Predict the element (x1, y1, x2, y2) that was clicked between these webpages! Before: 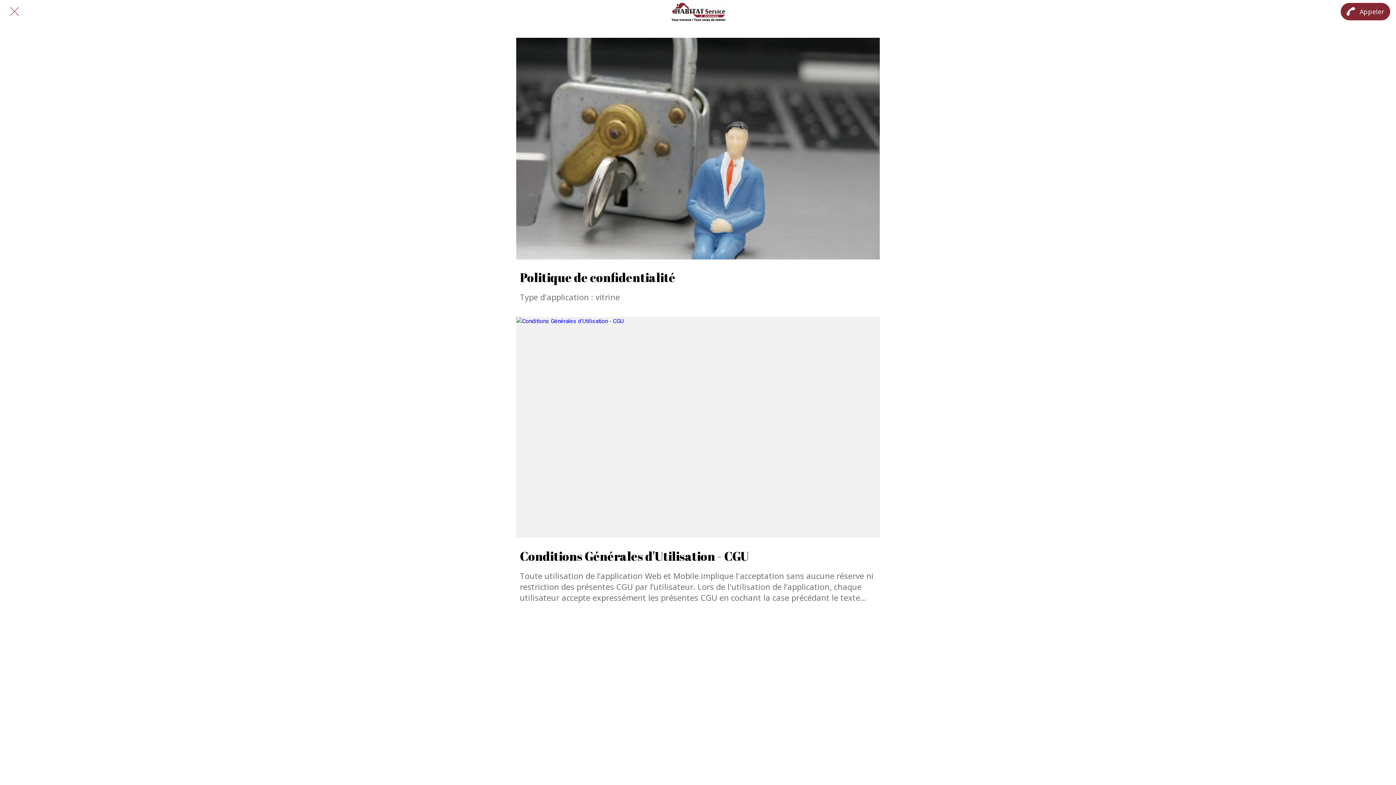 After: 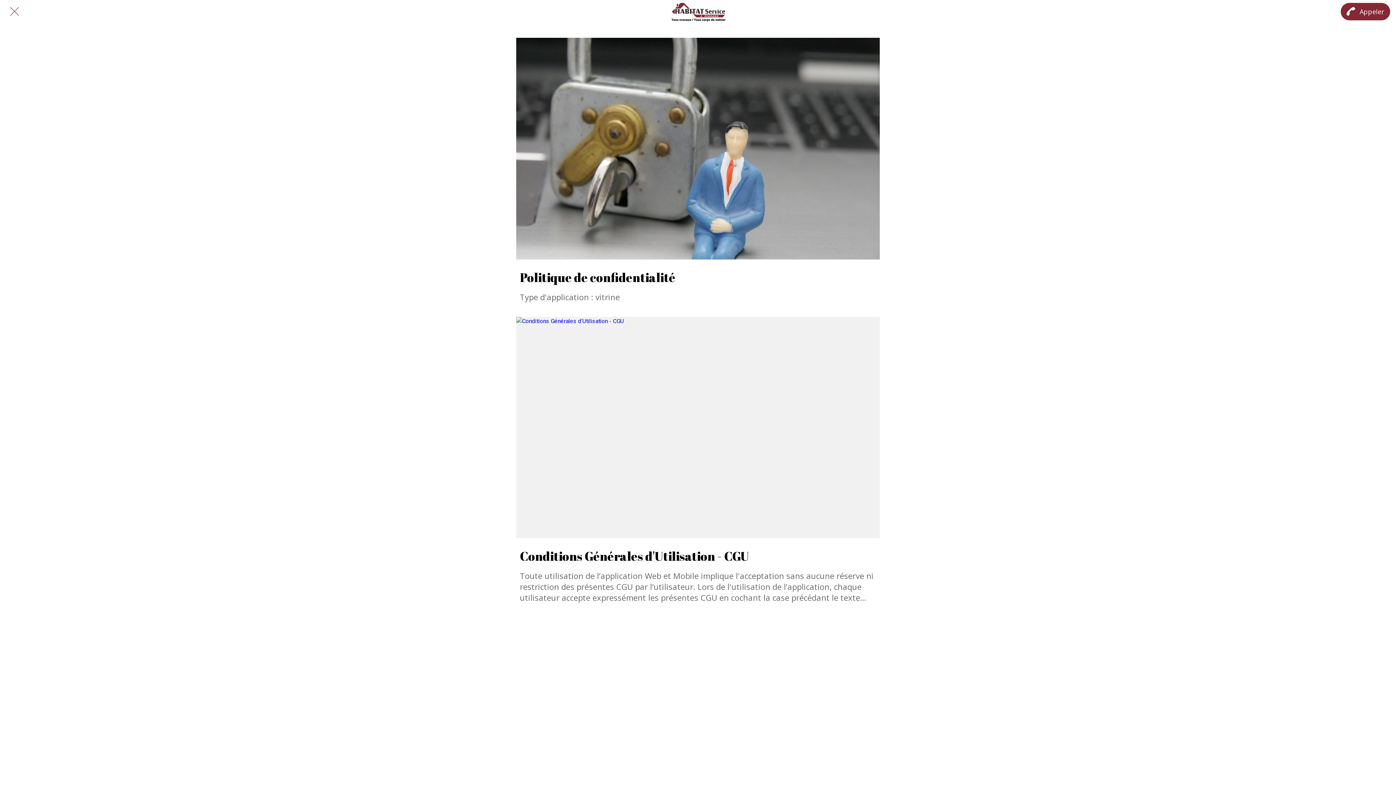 Action: label: Fermer bbox: (10, 7, 18, 16)